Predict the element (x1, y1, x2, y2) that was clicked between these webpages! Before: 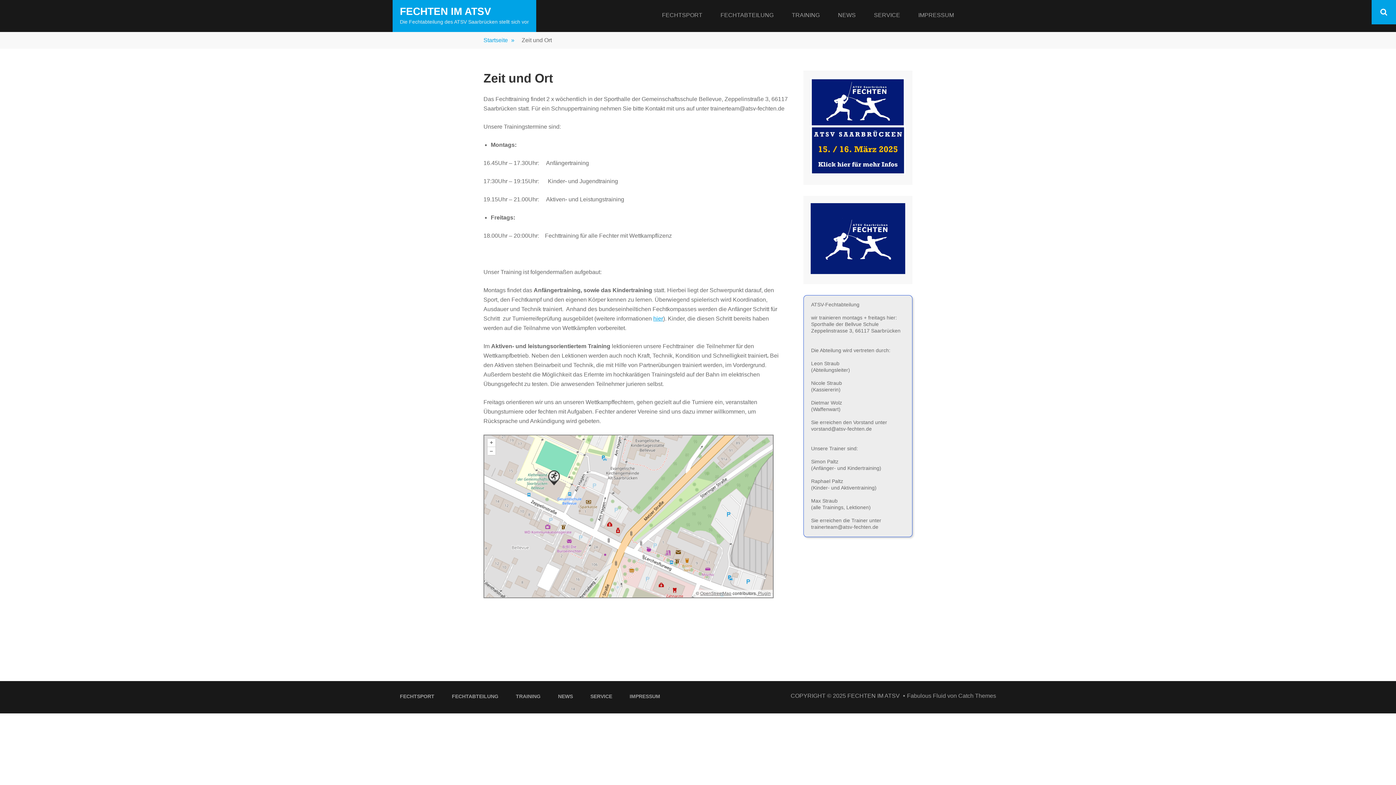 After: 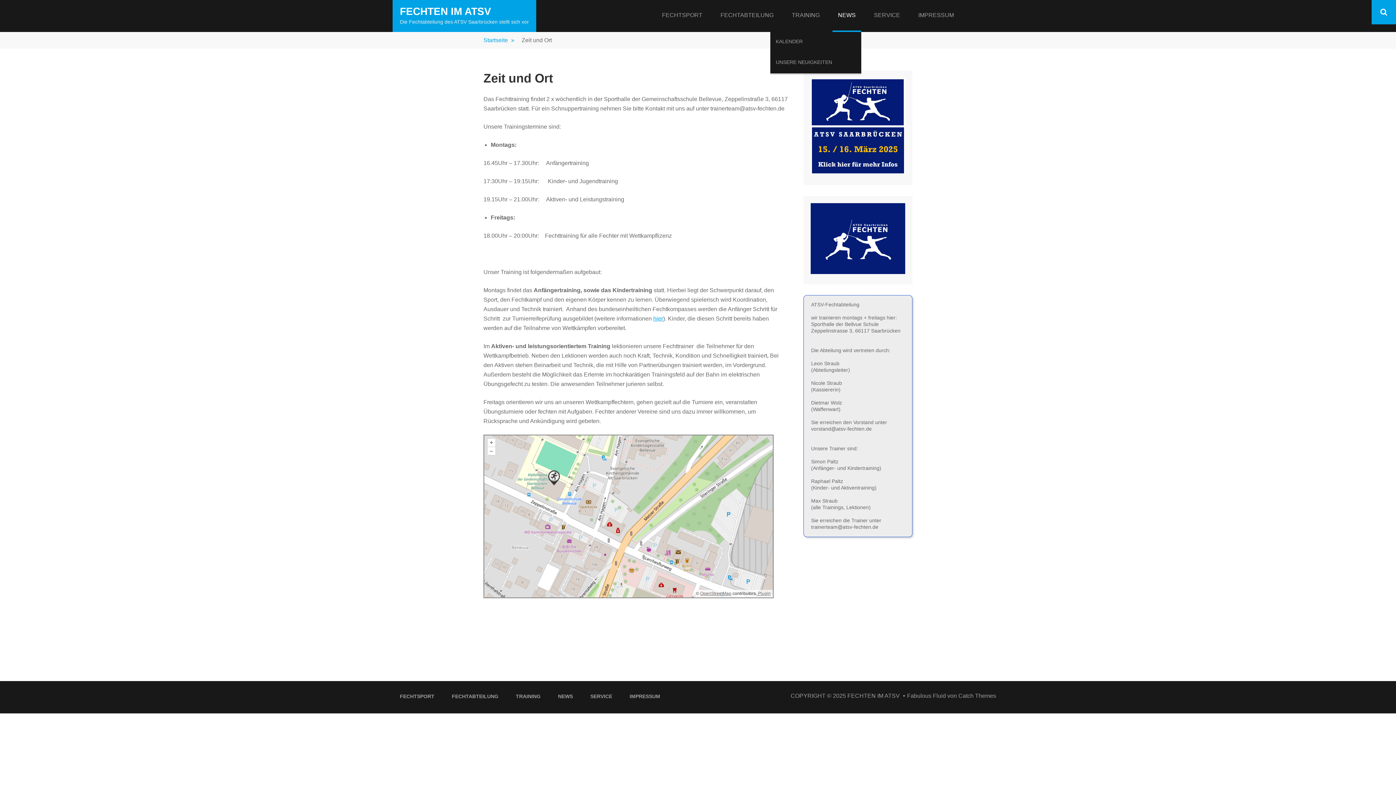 Action: label: NEWS bbox: (832, 0, 861, 32)